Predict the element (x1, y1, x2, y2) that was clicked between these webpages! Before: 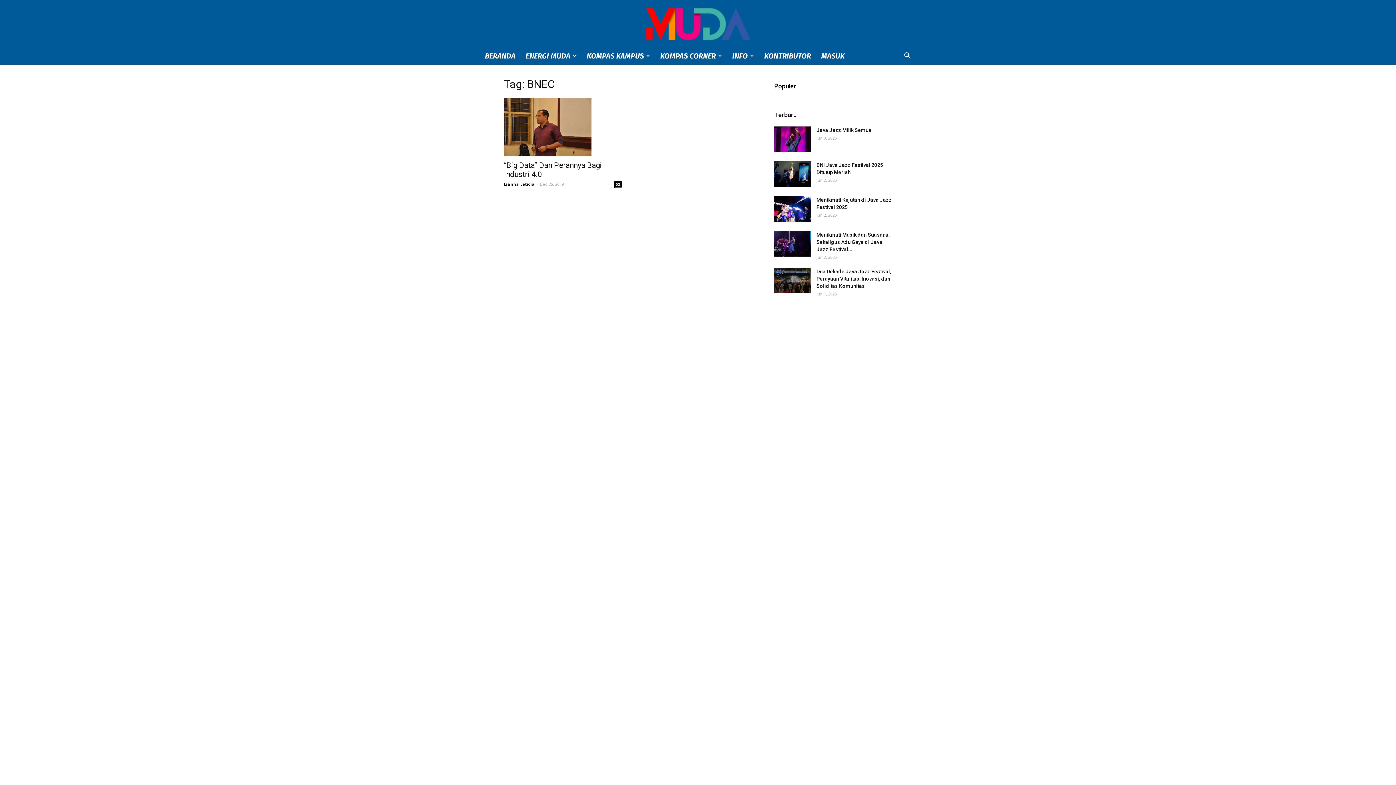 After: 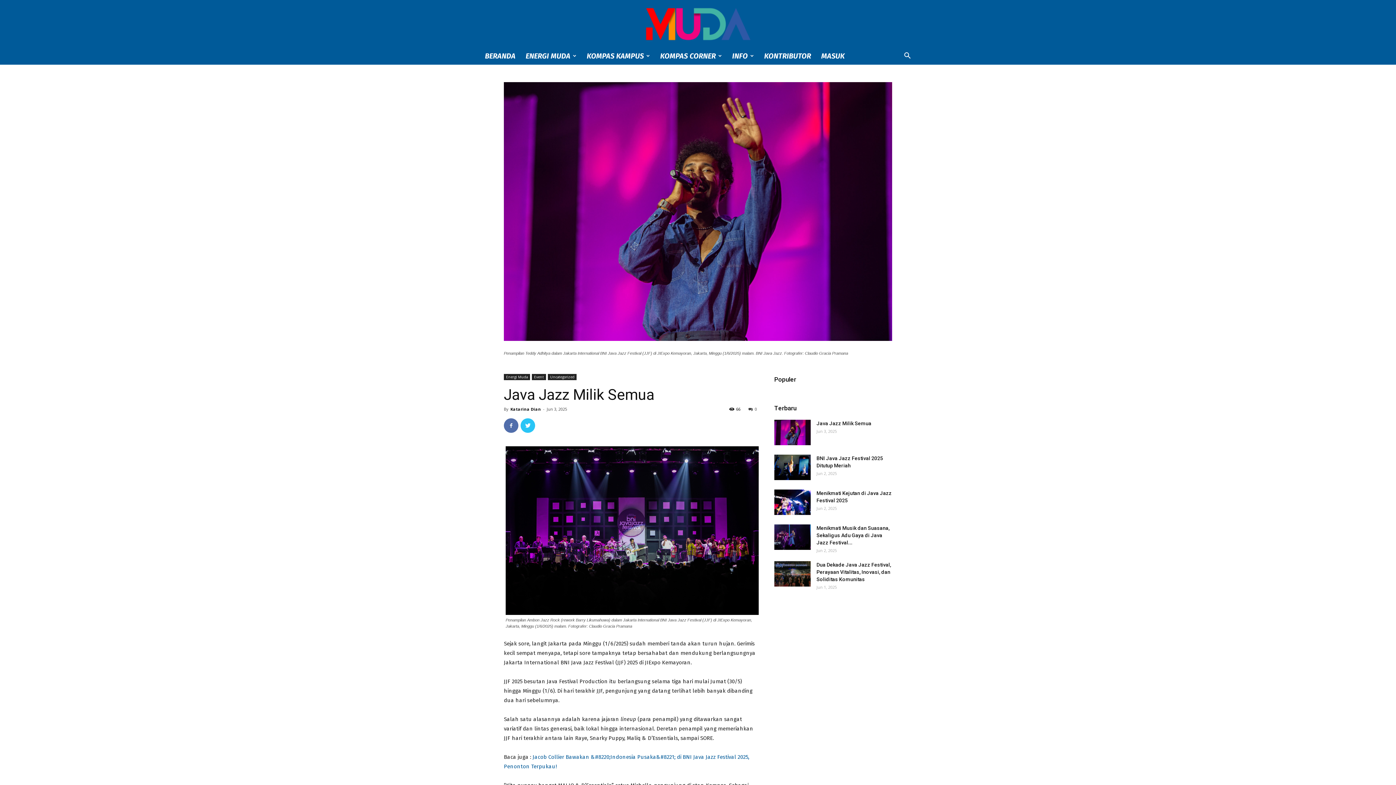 Action: bbox: (774, 126, 810, 152)